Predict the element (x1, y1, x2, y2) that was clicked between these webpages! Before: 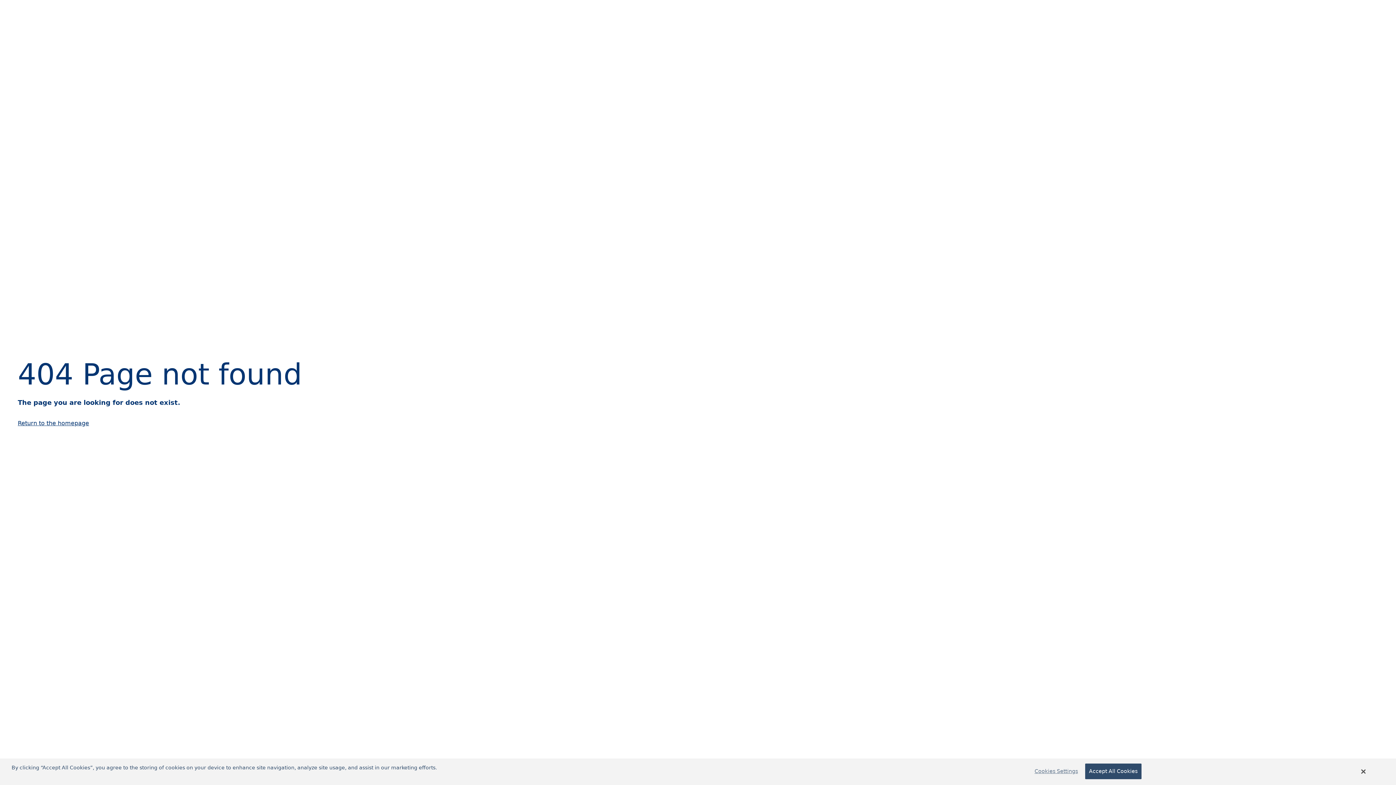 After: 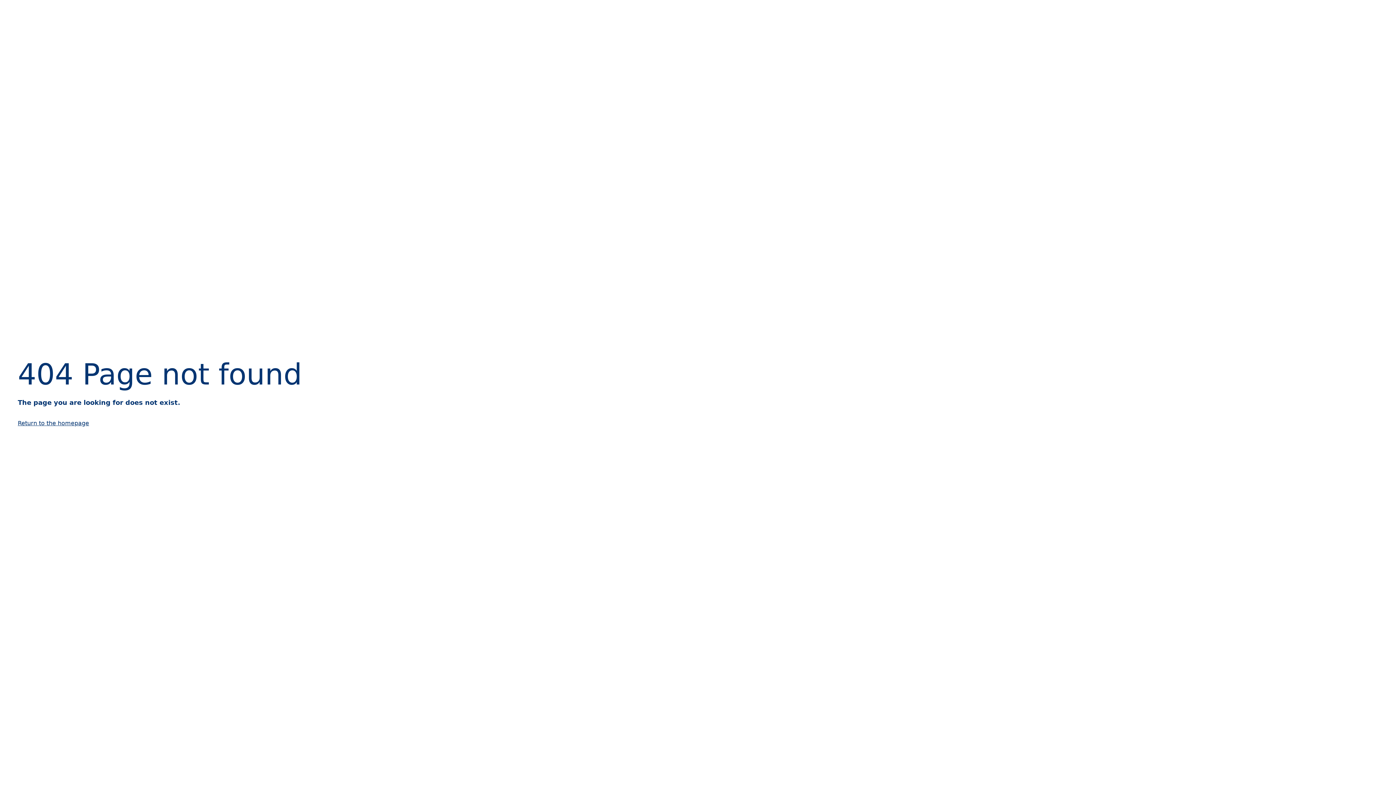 Action: label: Accept All Cookies bbox: (1085, 764, 1141, 779)